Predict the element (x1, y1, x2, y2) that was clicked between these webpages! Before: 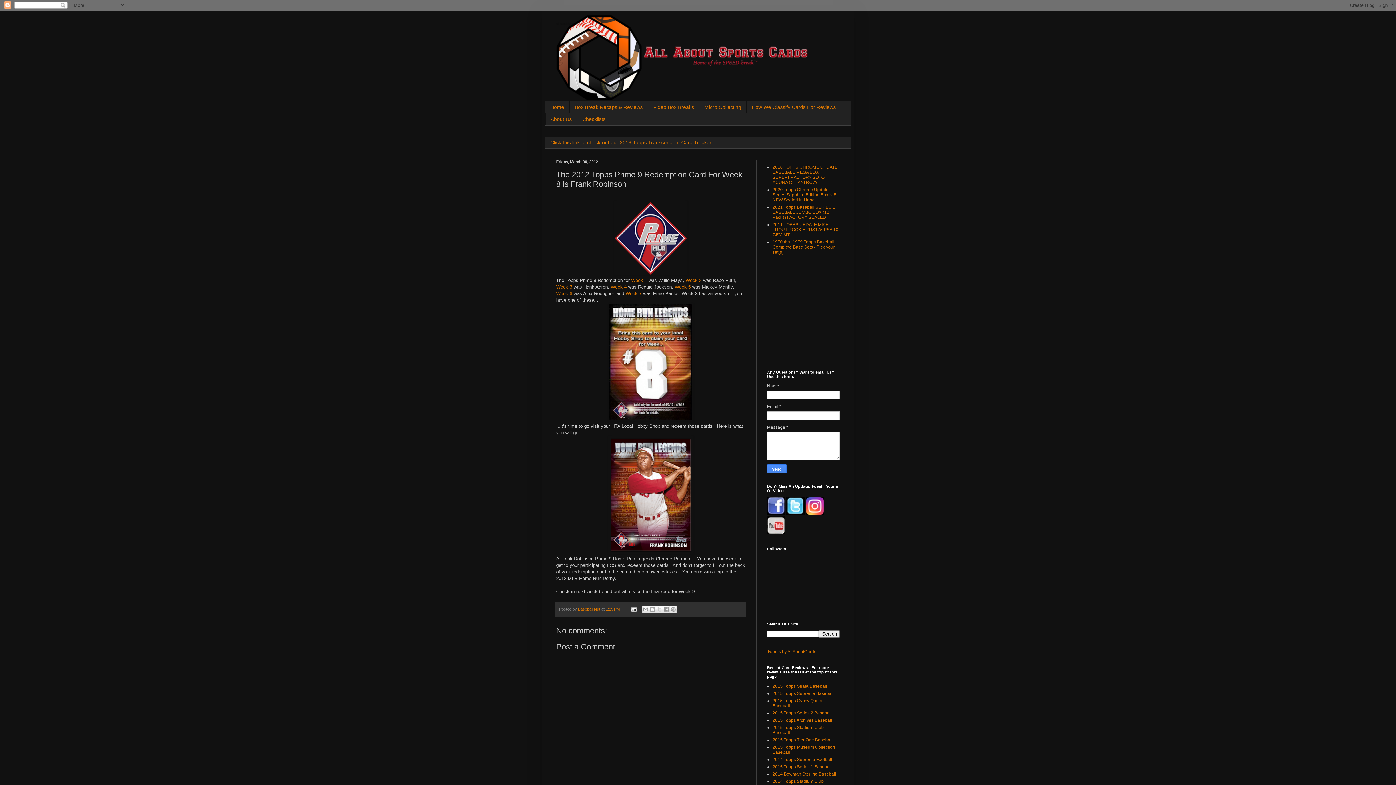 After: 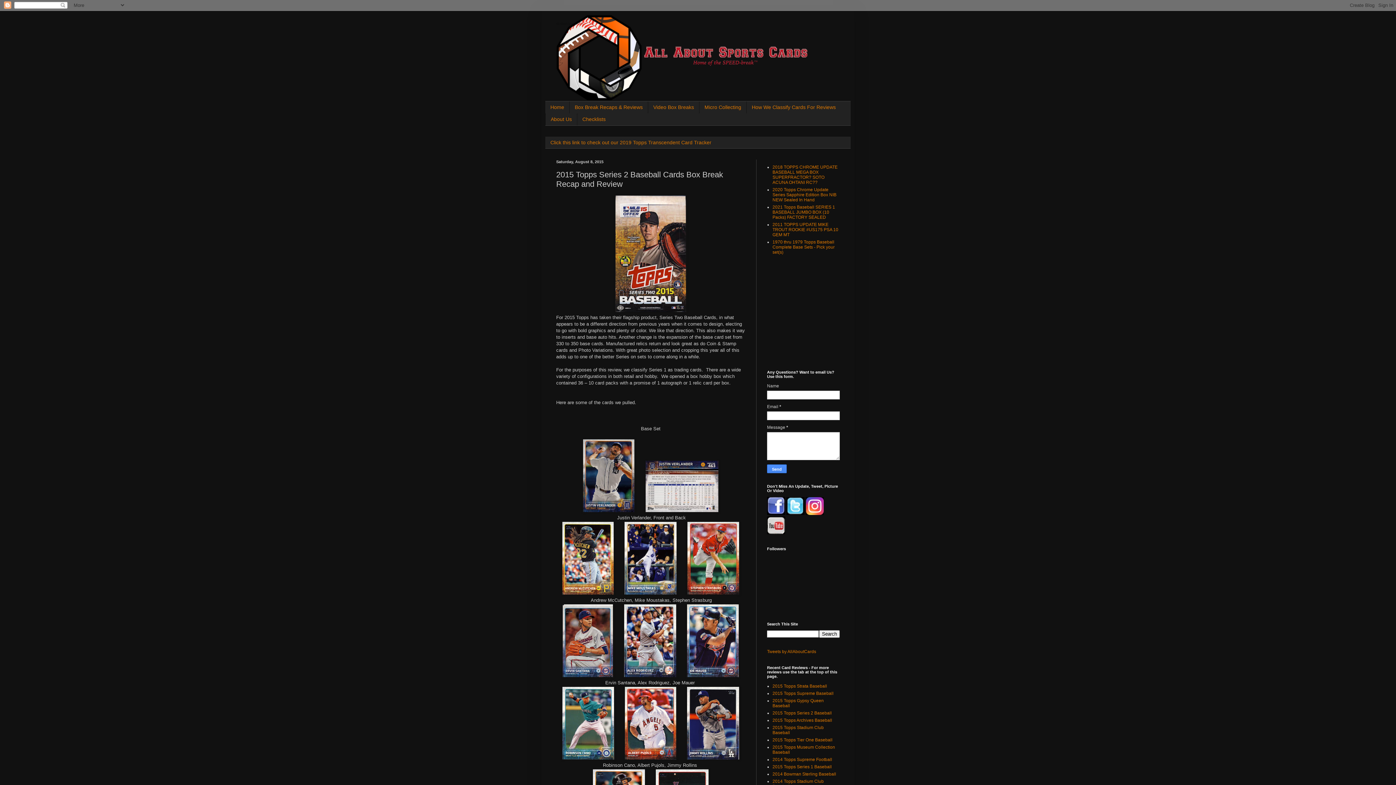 Action: label: 2015 Topps Series 2 Baseball bbox: (772, 711, 832, 716)